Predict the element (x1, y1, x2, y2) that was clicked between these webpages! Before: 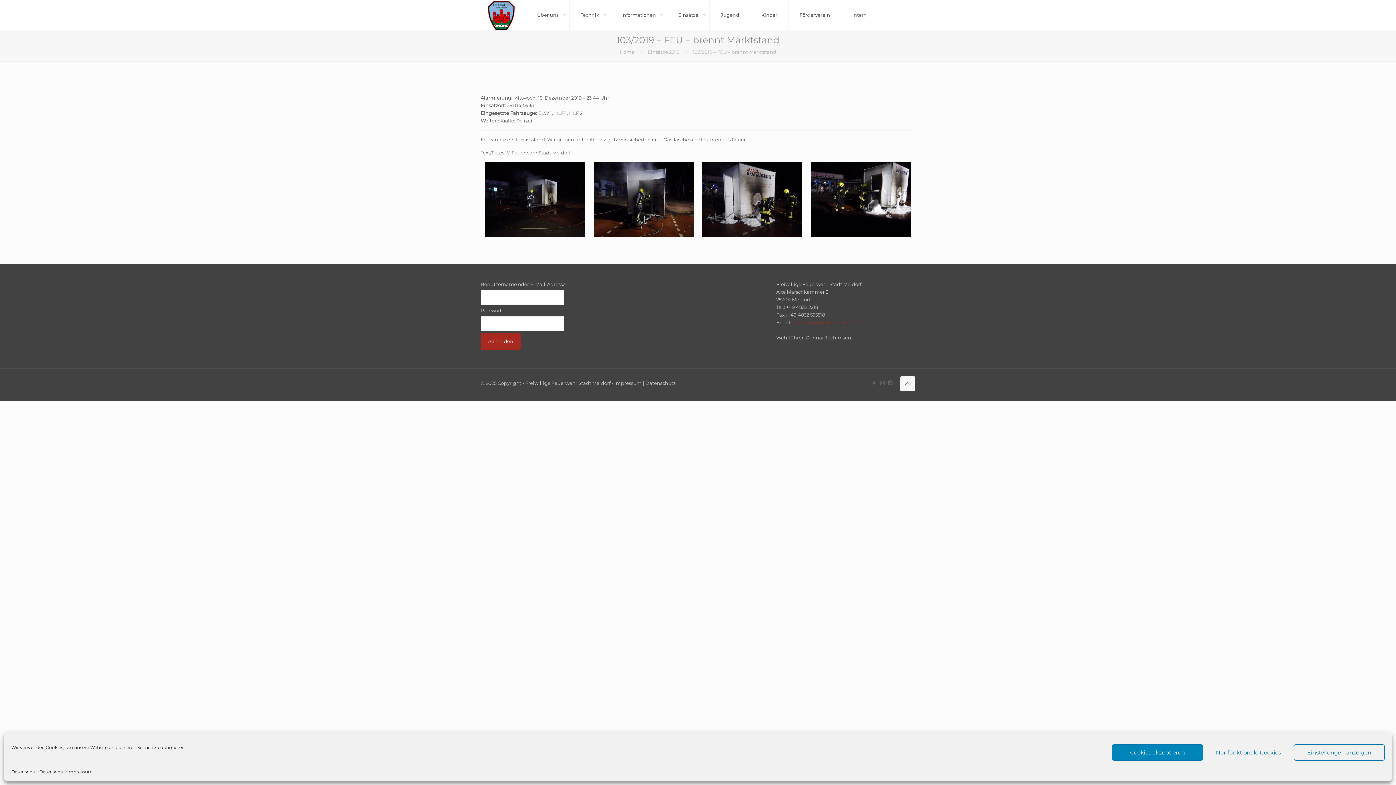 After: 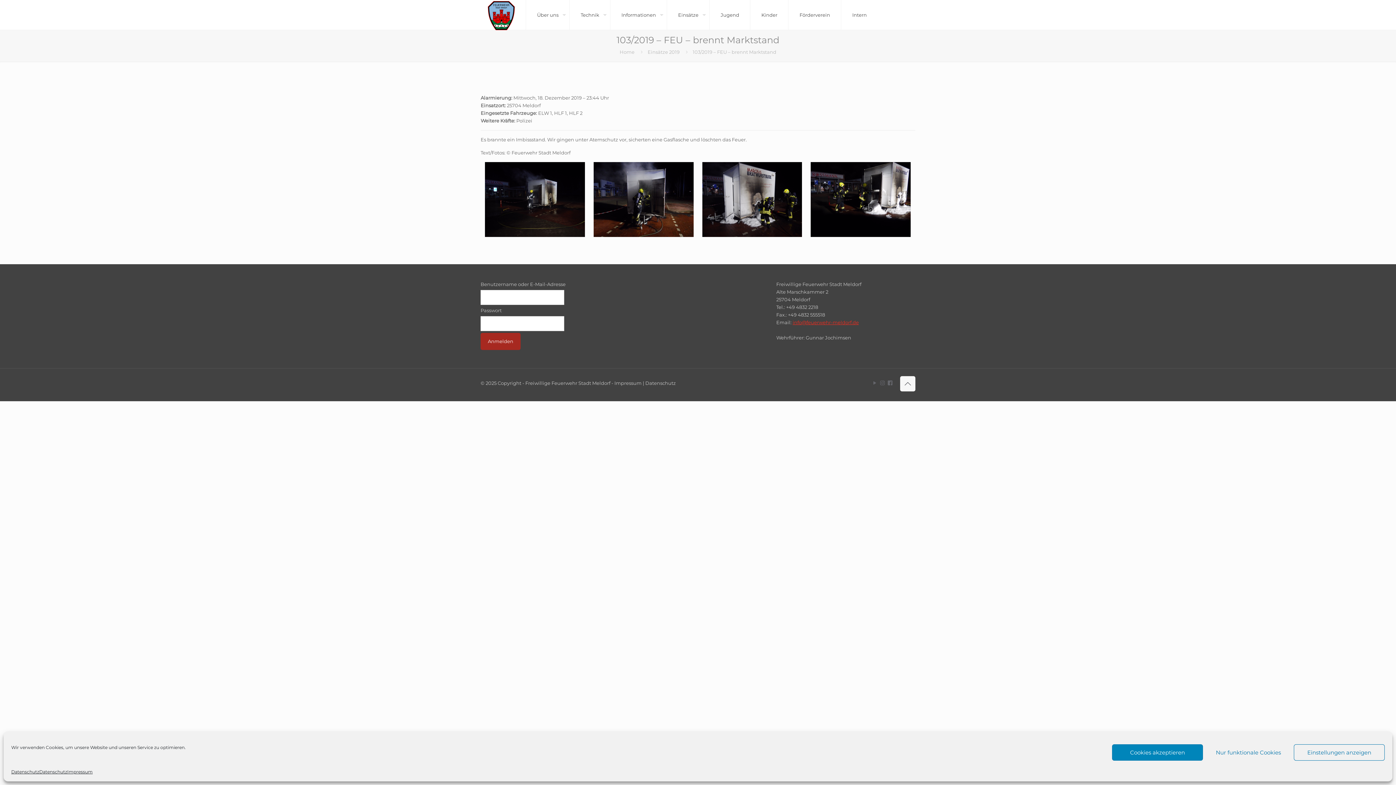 Action: bbox: (792, 319, 859, 325) label: info@feuerwehr-meldorf.de